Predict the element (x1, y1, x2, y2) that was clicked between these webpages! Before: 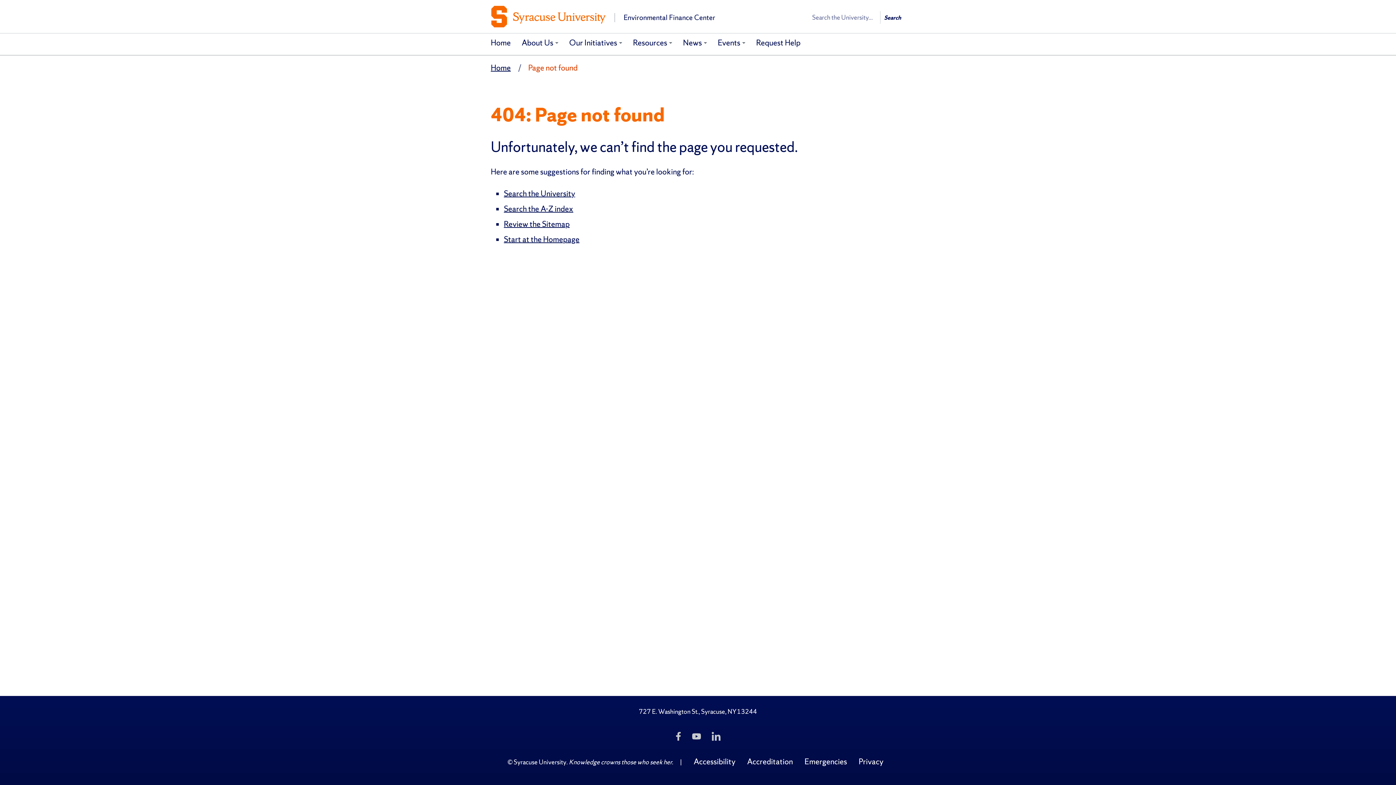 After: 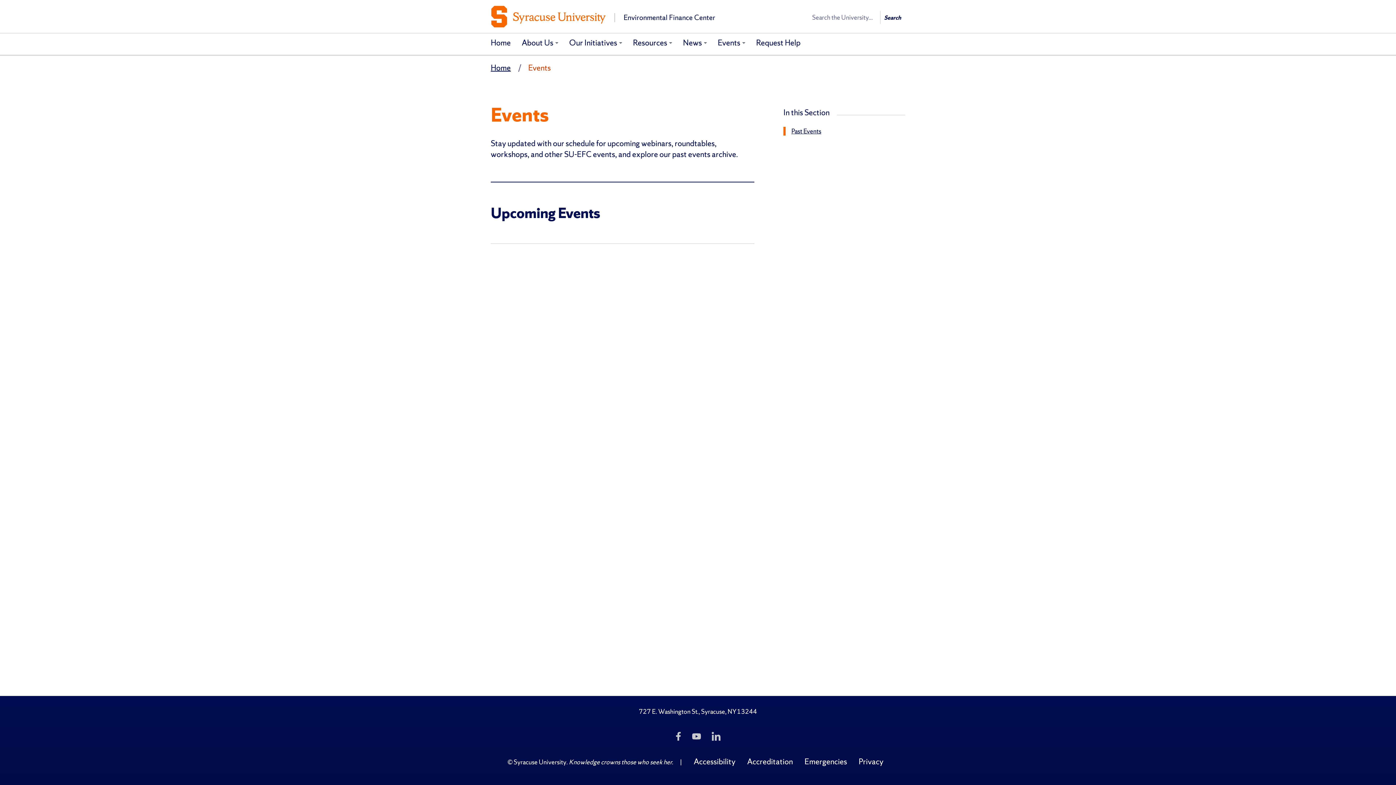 Action: bbox: (712, 33, 750, 54) label: Events